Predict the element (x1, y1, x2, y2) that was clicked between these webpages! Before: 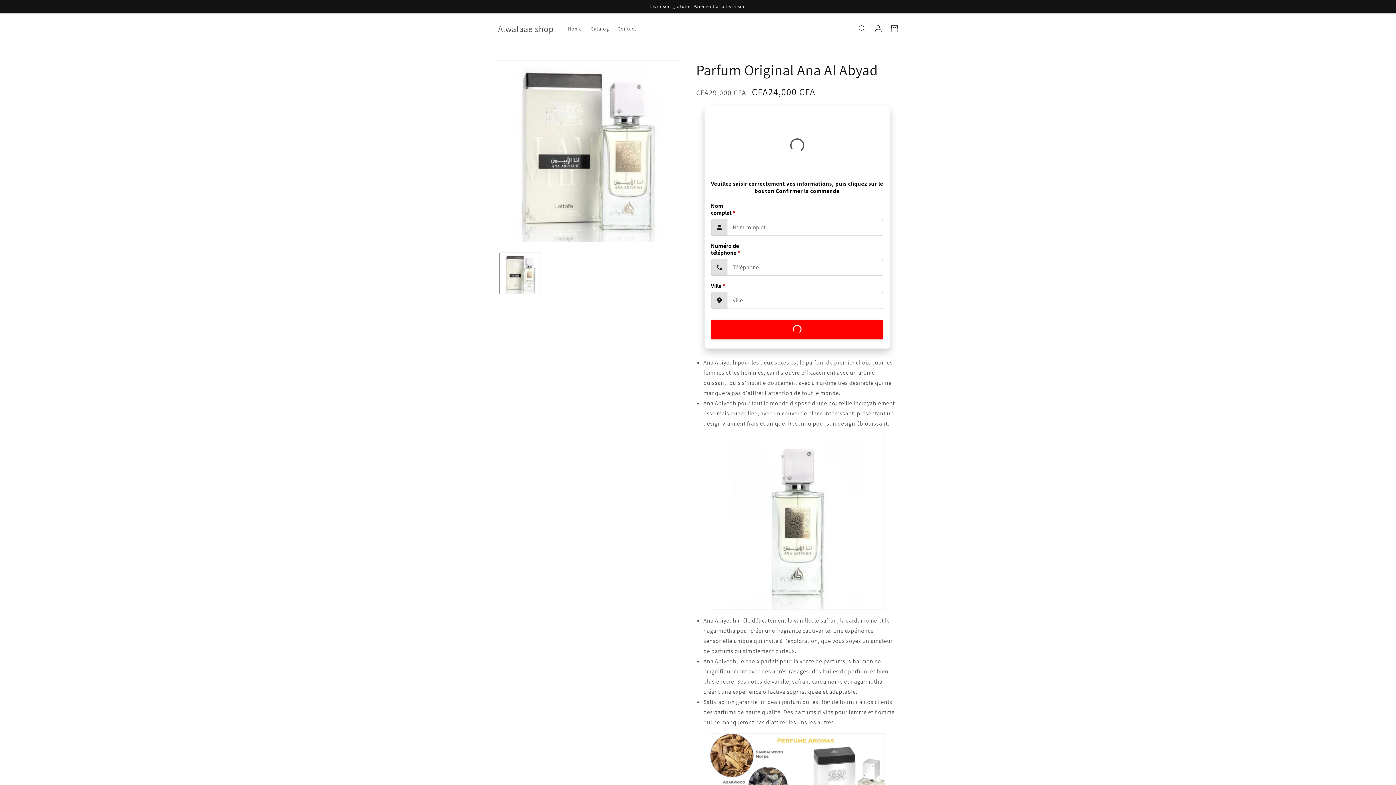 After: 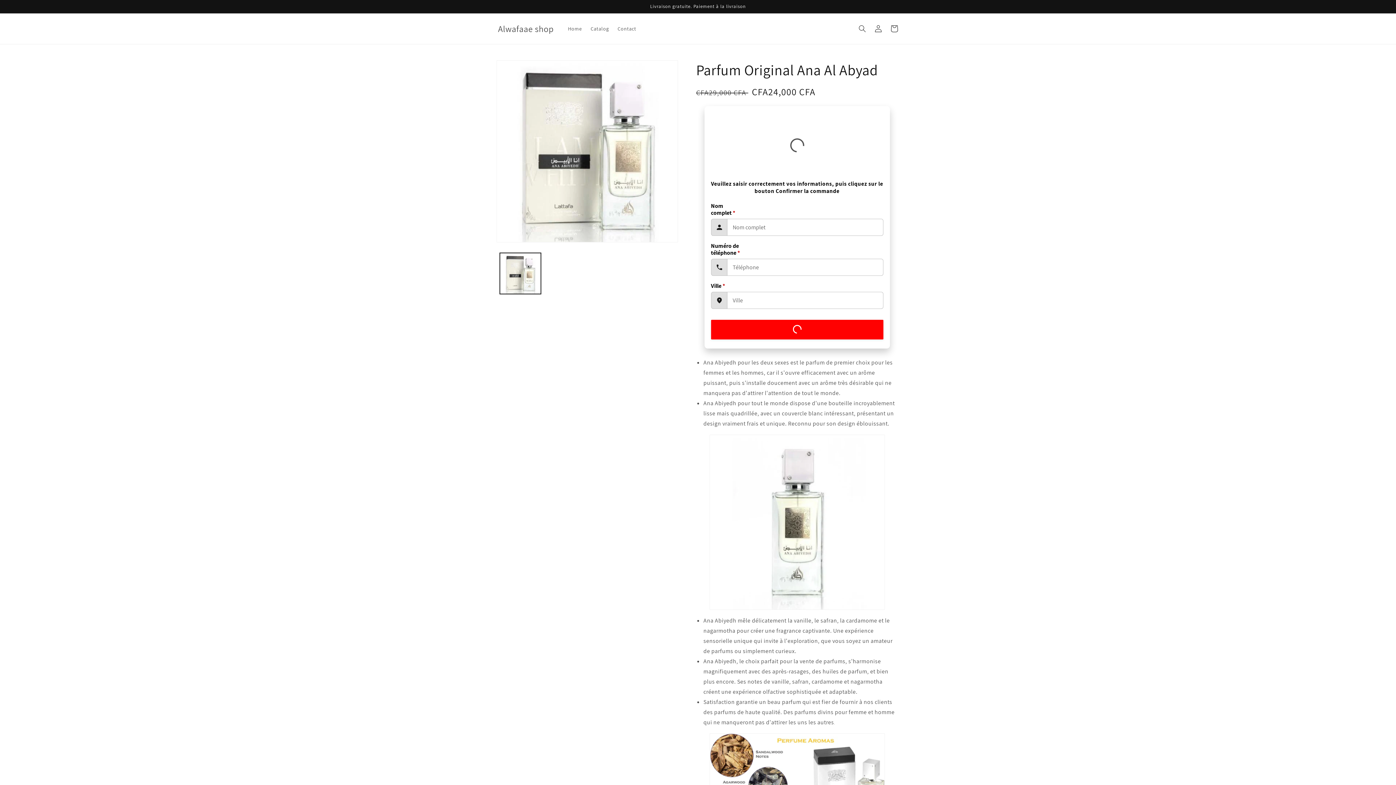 Action: bbox: (711, 320, 883, 339)